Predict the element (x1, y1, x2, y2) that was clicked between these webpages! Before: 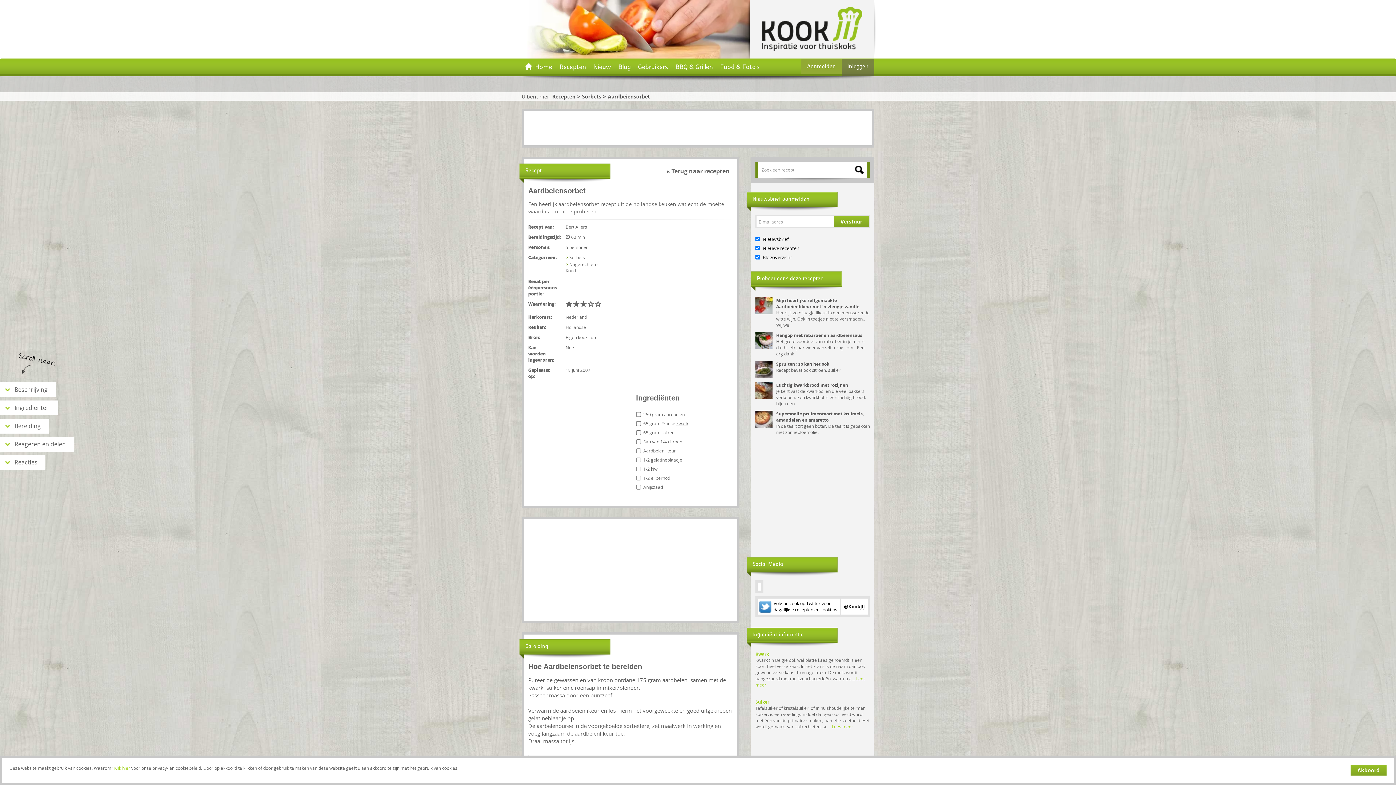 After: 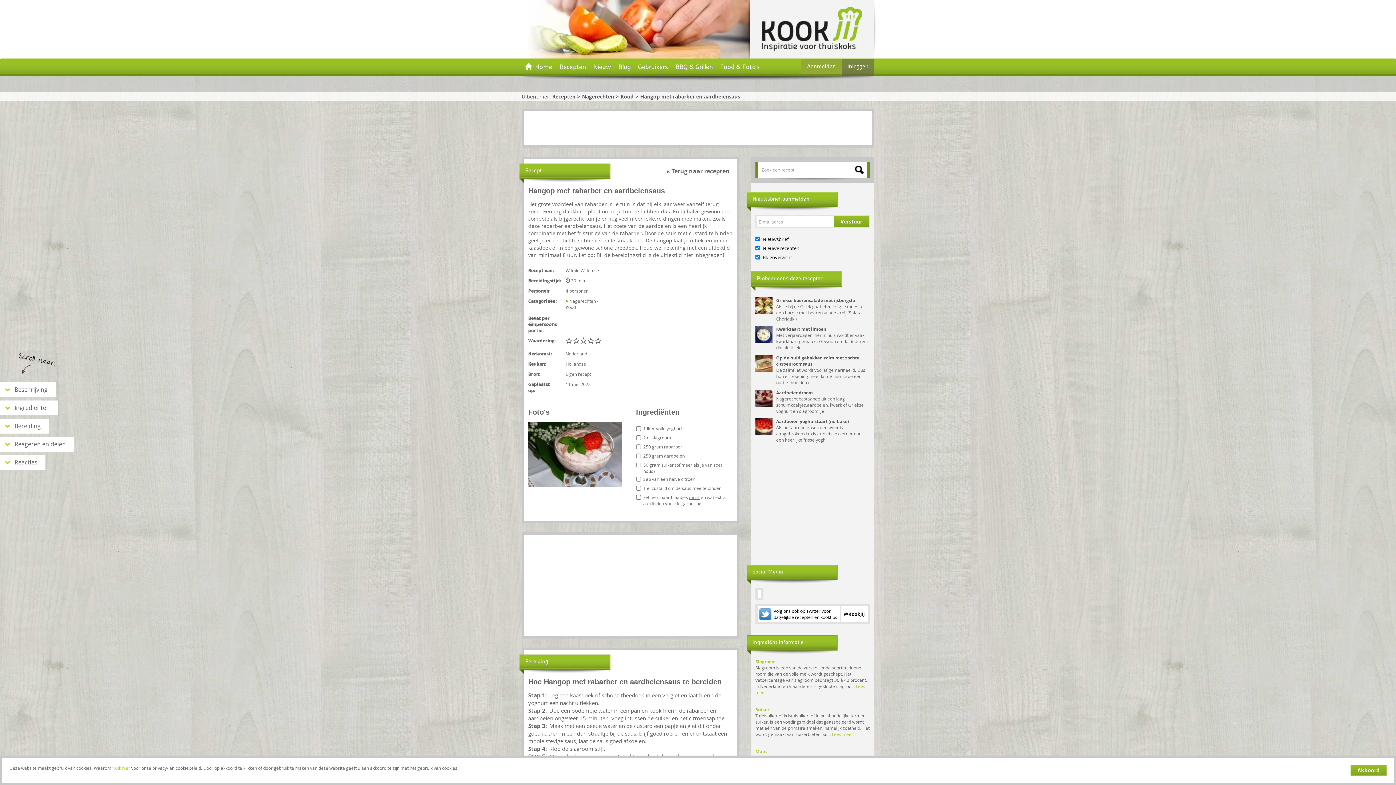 Action: bbox: (776, 332, 870, 338) label: Hangop met rabarber en aardbeiensaus